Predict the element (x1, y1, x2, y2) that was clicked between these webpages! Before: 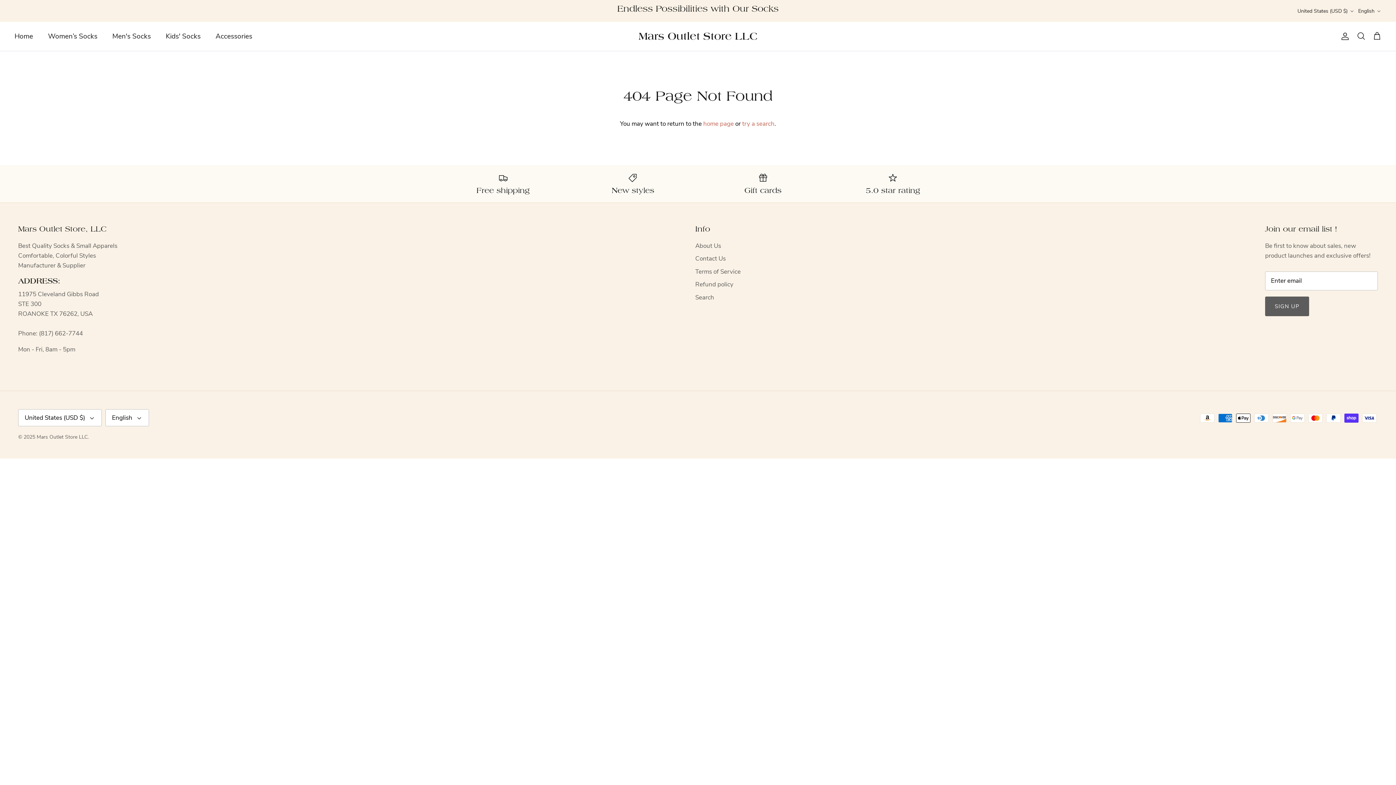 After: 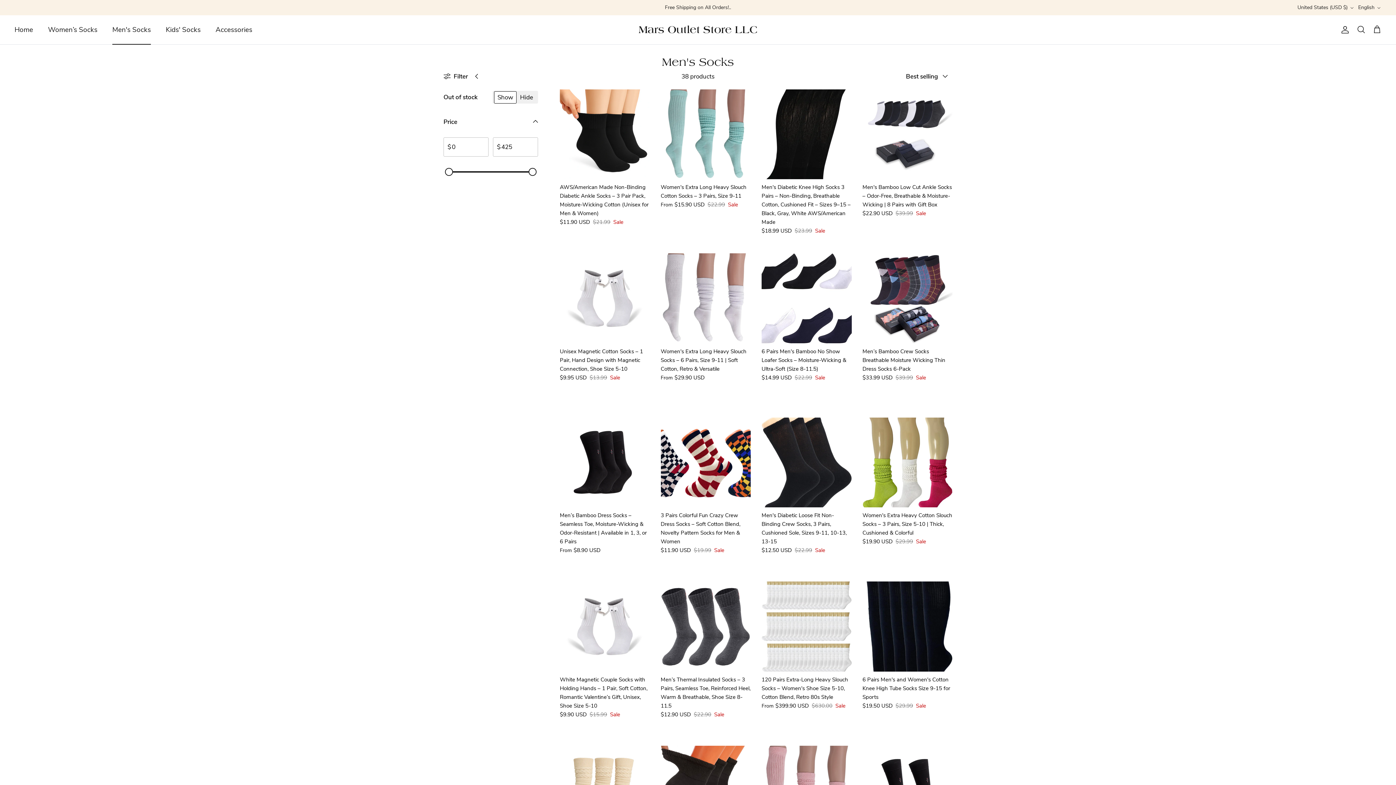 Action: bbox: (105, 23, 157, 49) label: Men's Socks